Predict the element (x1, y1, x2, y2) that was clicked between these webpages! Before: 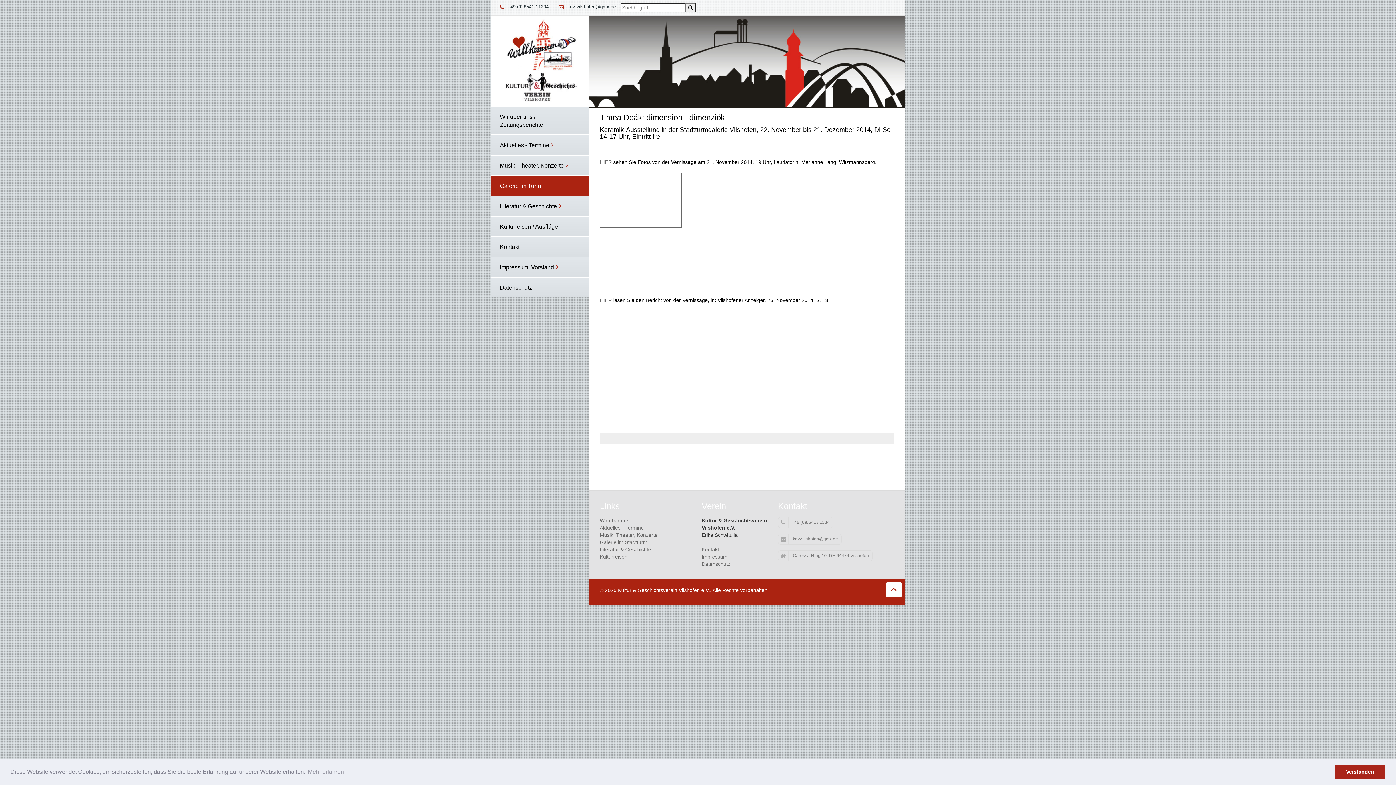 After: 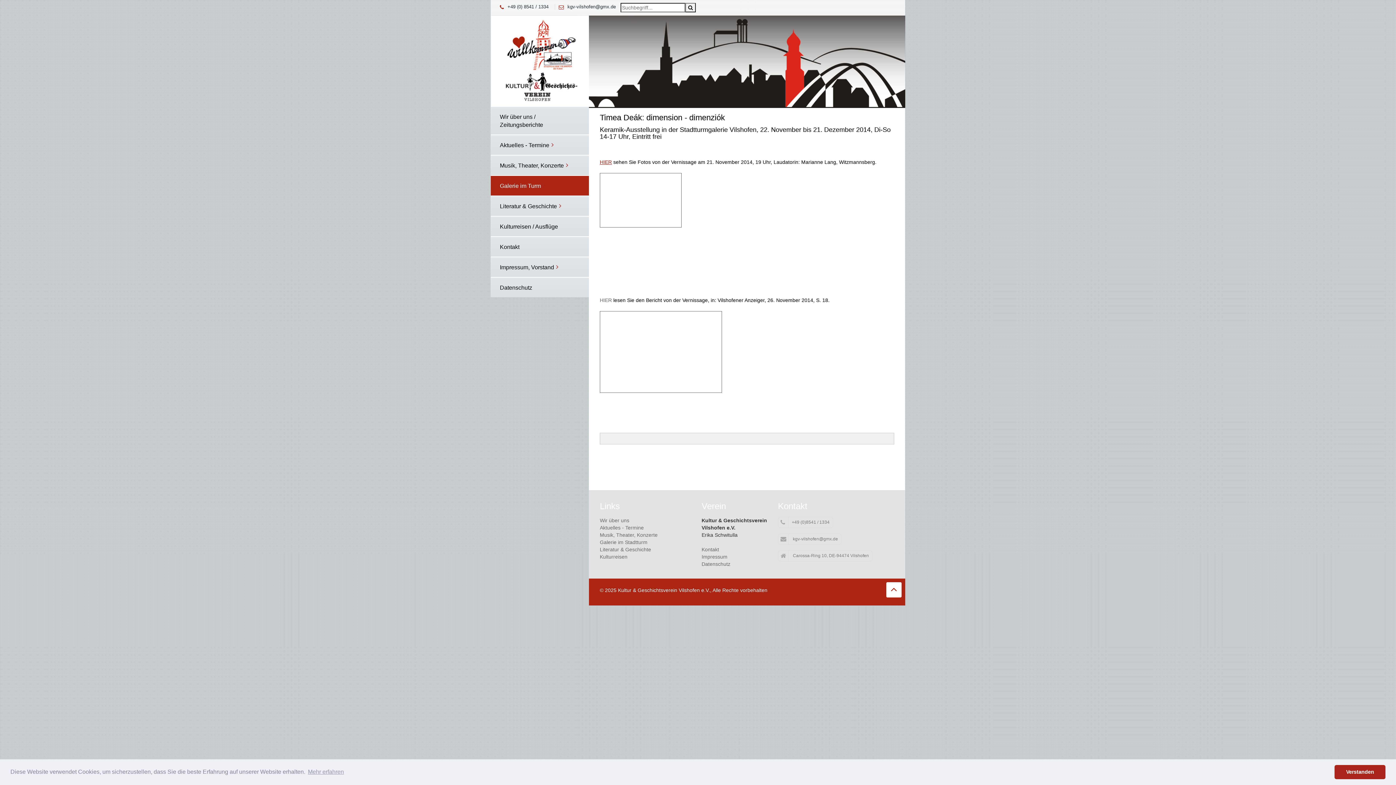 Action: bbox: (600, 159, 612, 165) label: HIER